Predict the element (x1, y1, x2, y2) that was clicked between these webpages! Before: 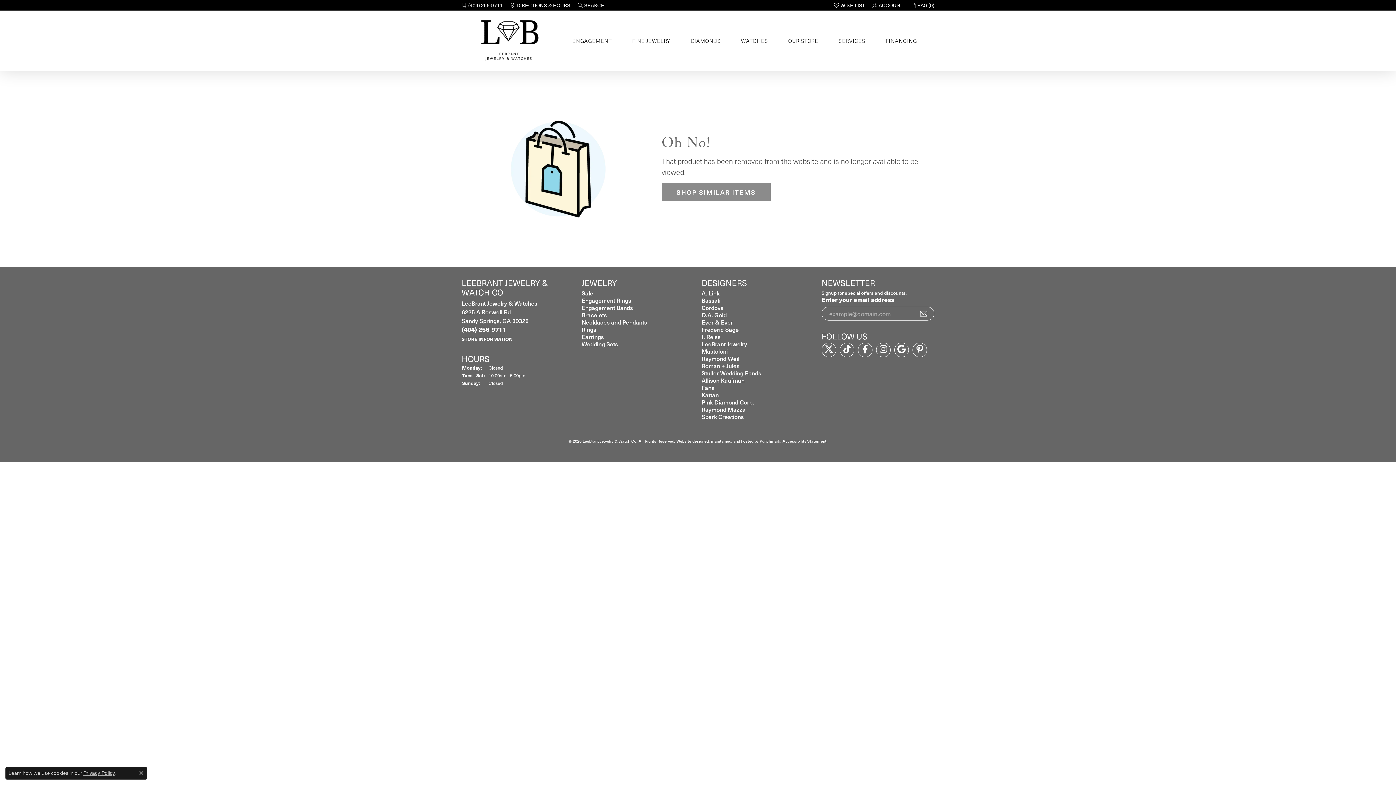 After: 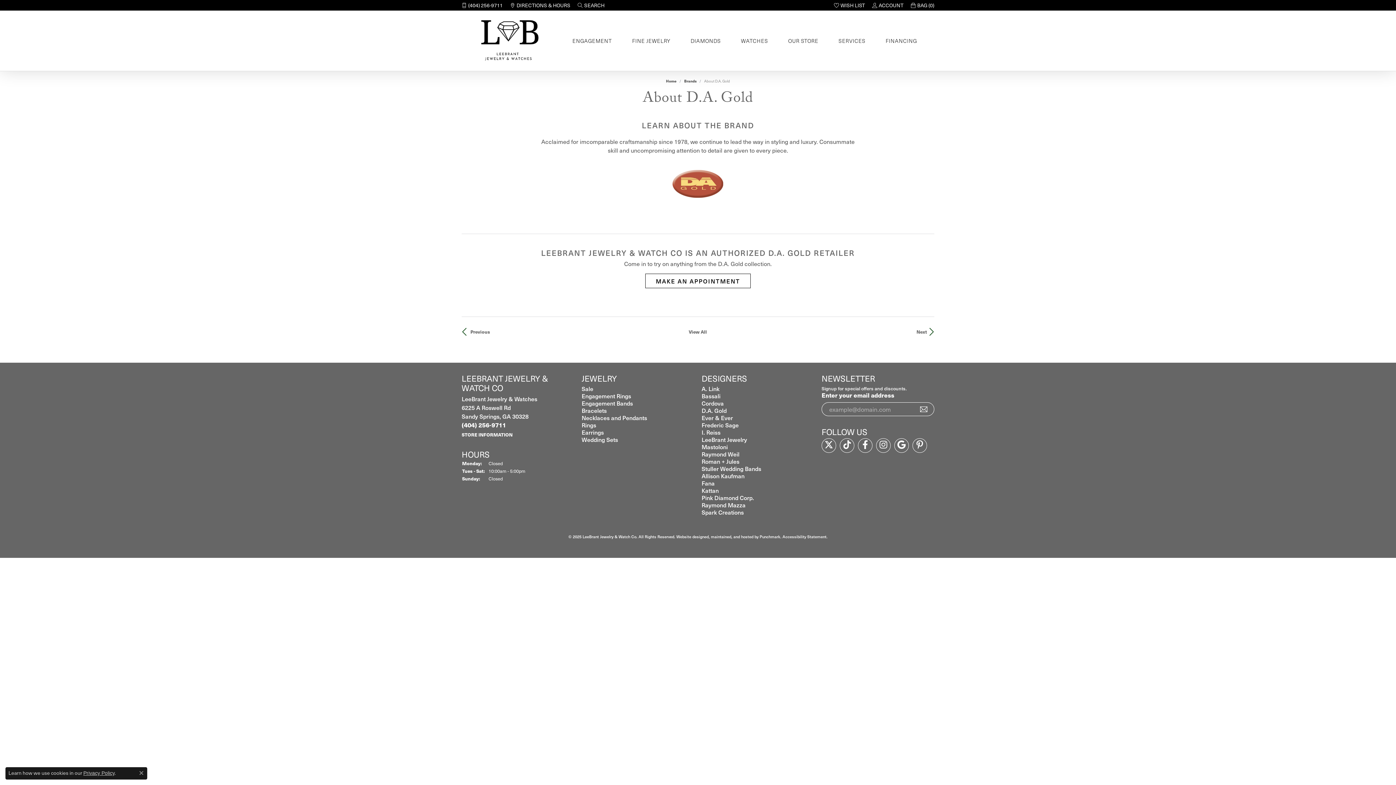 Action: bbox: (701, 310, 726, 319) label: D.A. Gold